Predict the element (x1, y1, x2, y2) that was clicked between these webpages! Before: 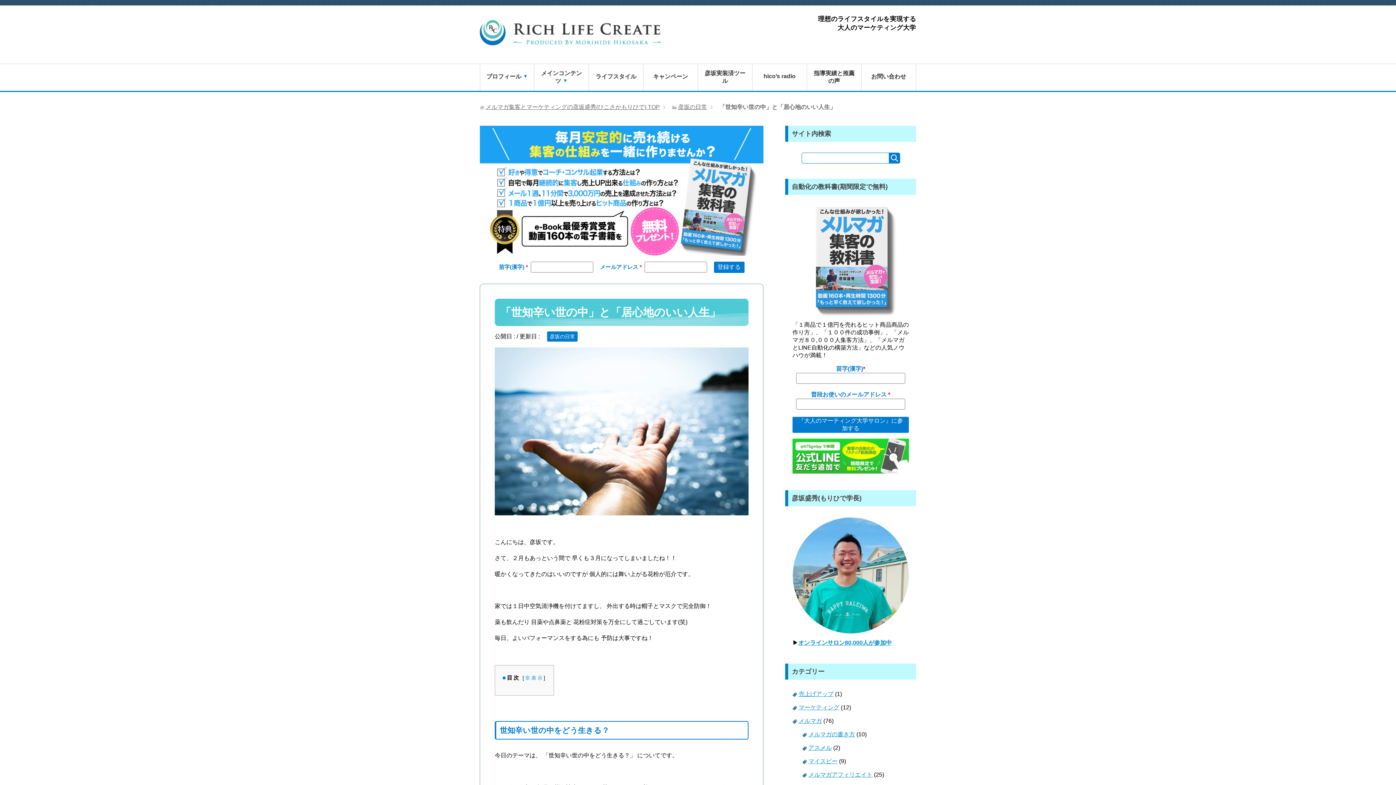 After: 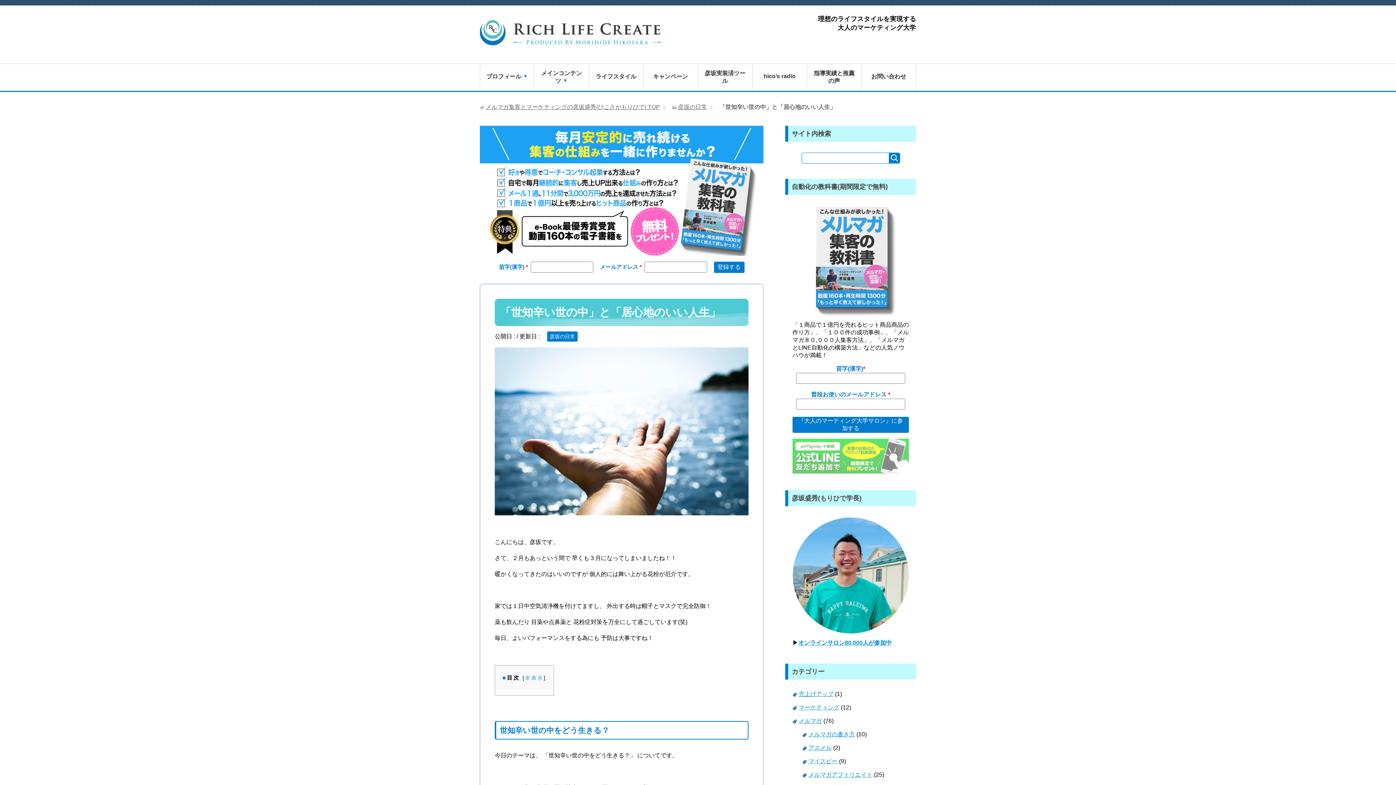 Action: bbox: (792, 438, 909, 473)